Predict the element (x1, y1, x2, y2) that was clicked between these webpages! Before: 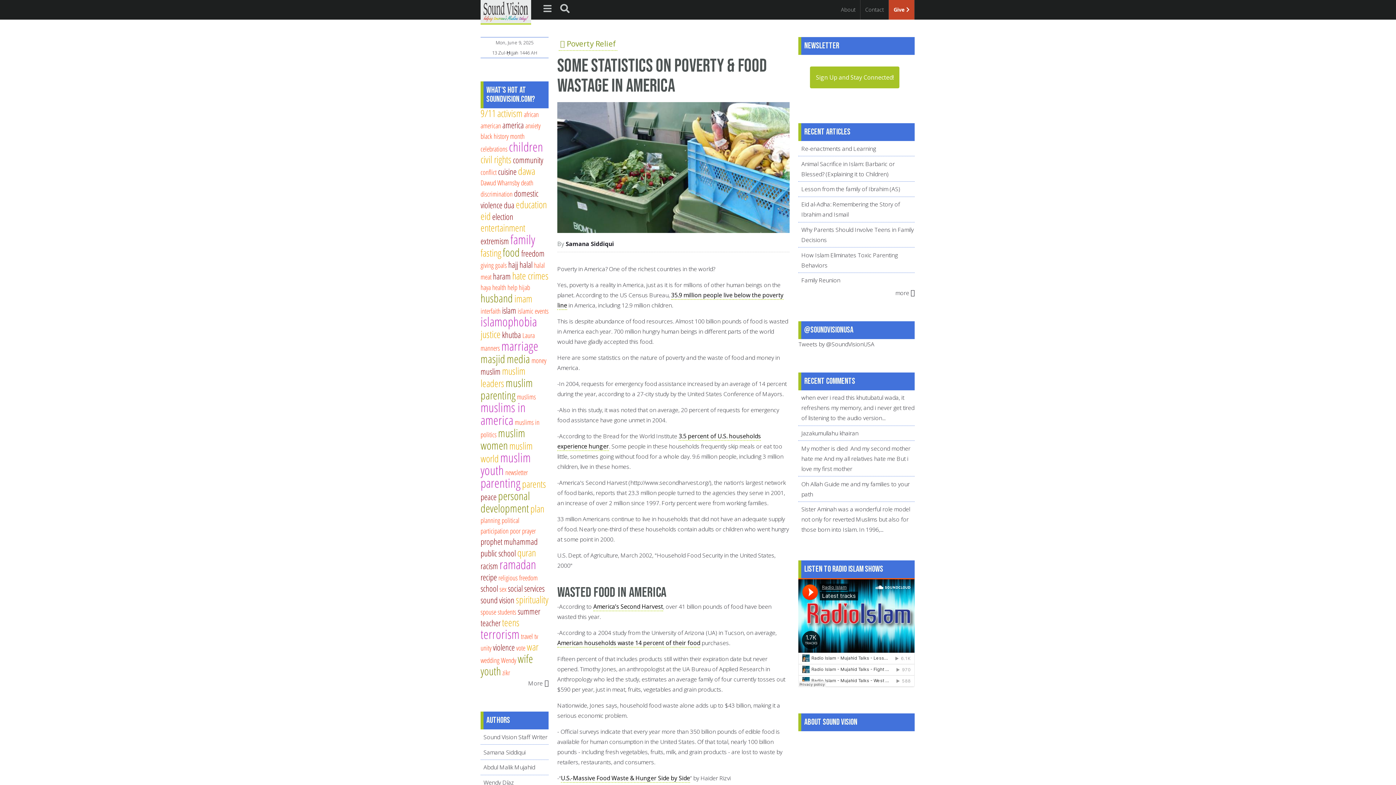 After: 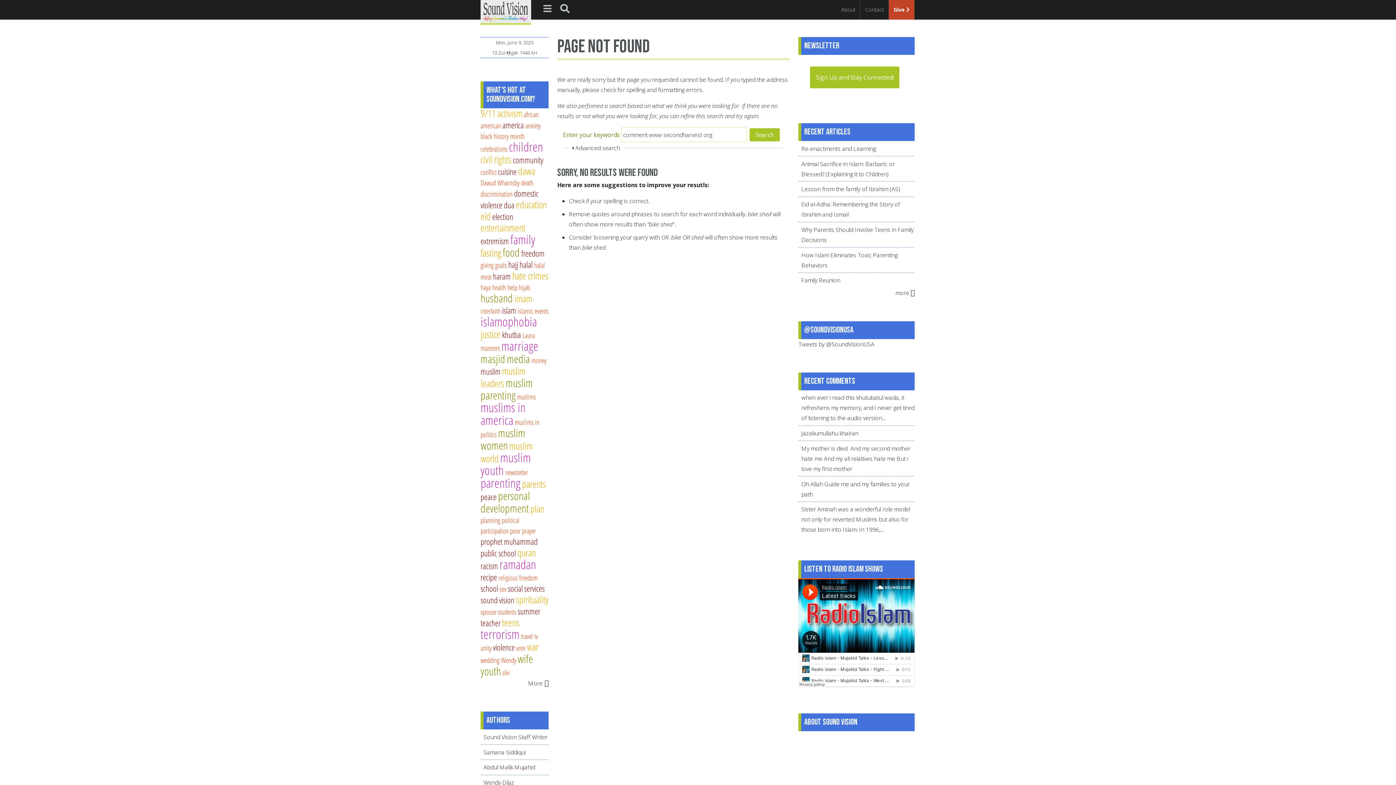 Action: bbox: (593, 602, 663, 611) label: America’s Second Harvest